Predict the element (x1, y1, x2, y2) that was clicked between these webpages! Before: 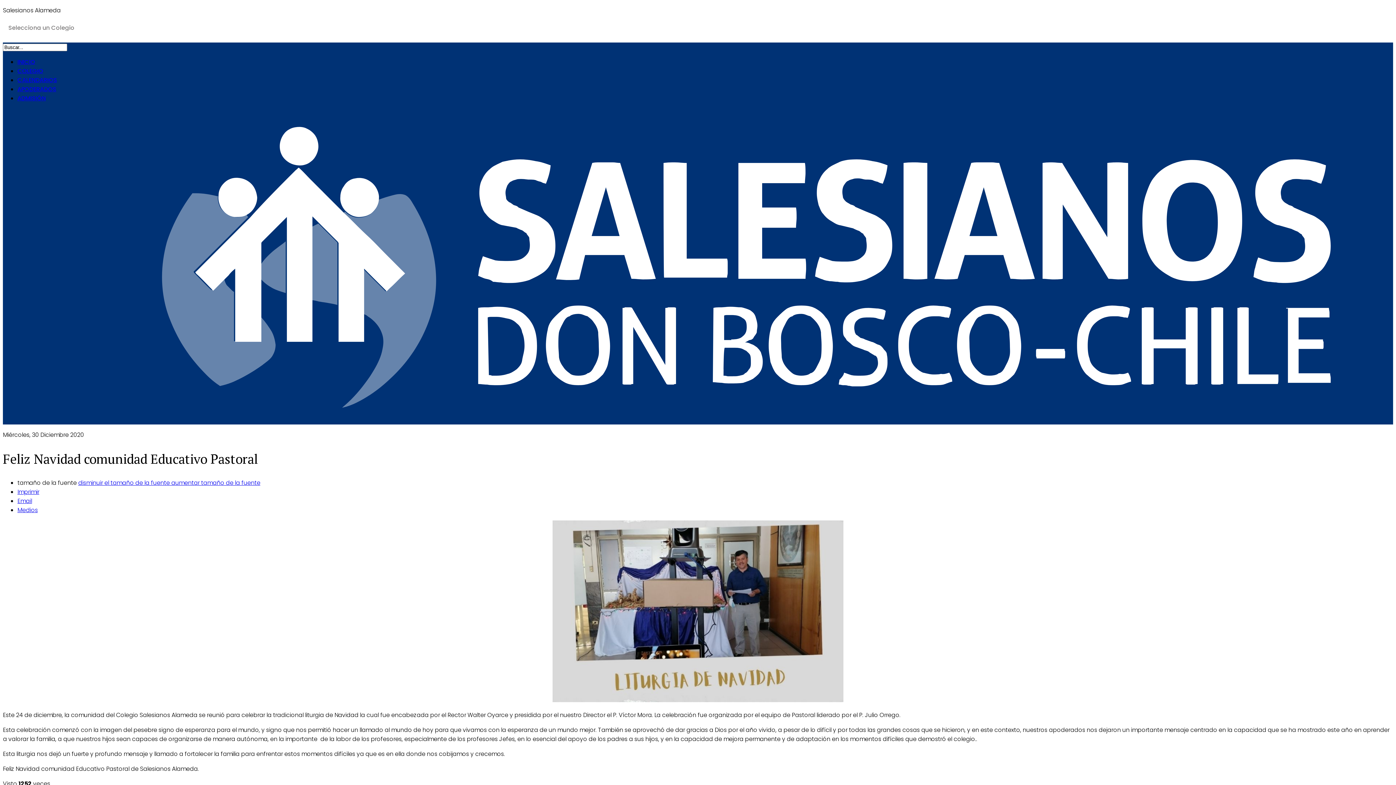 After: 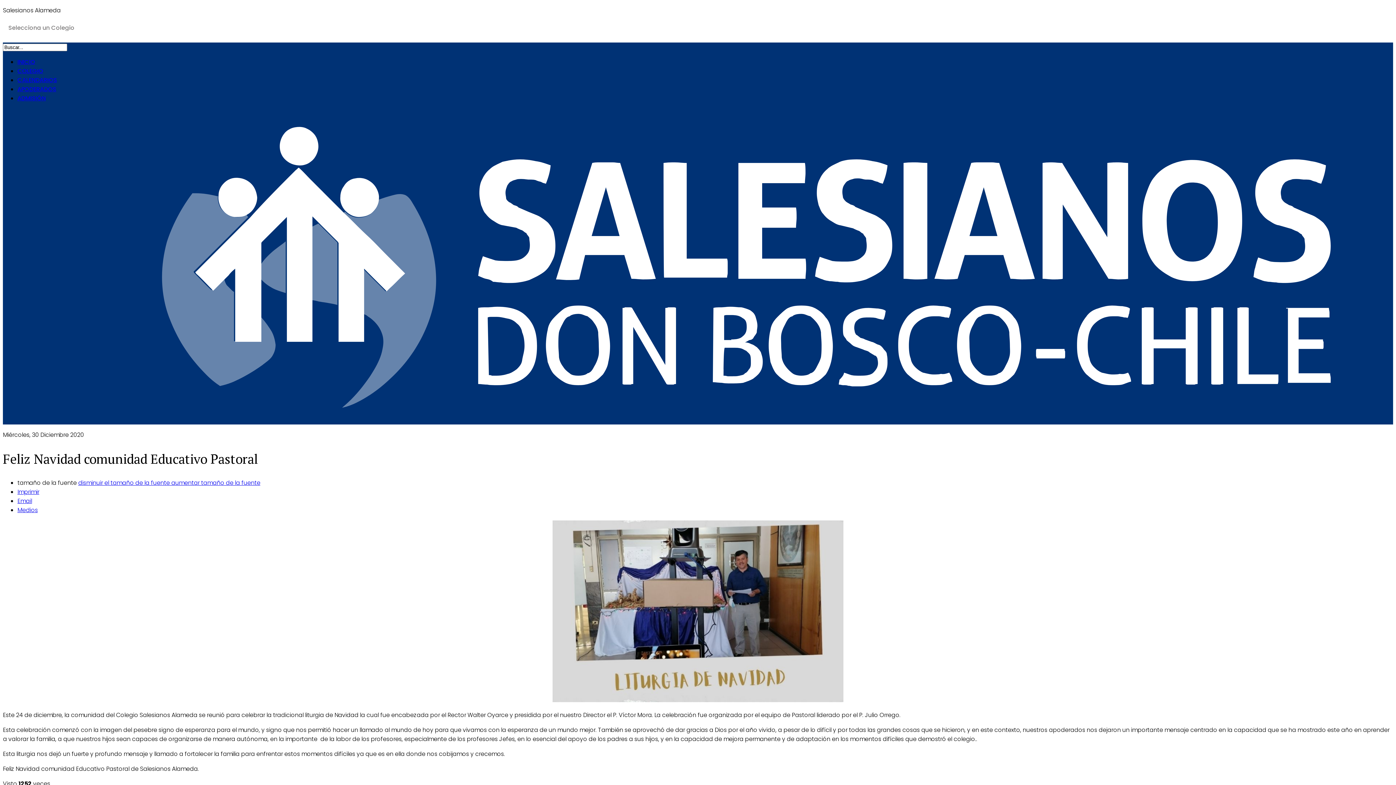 Action: label: aumentar tamaño de la fuente bbox: (171, 478, 260, 487)